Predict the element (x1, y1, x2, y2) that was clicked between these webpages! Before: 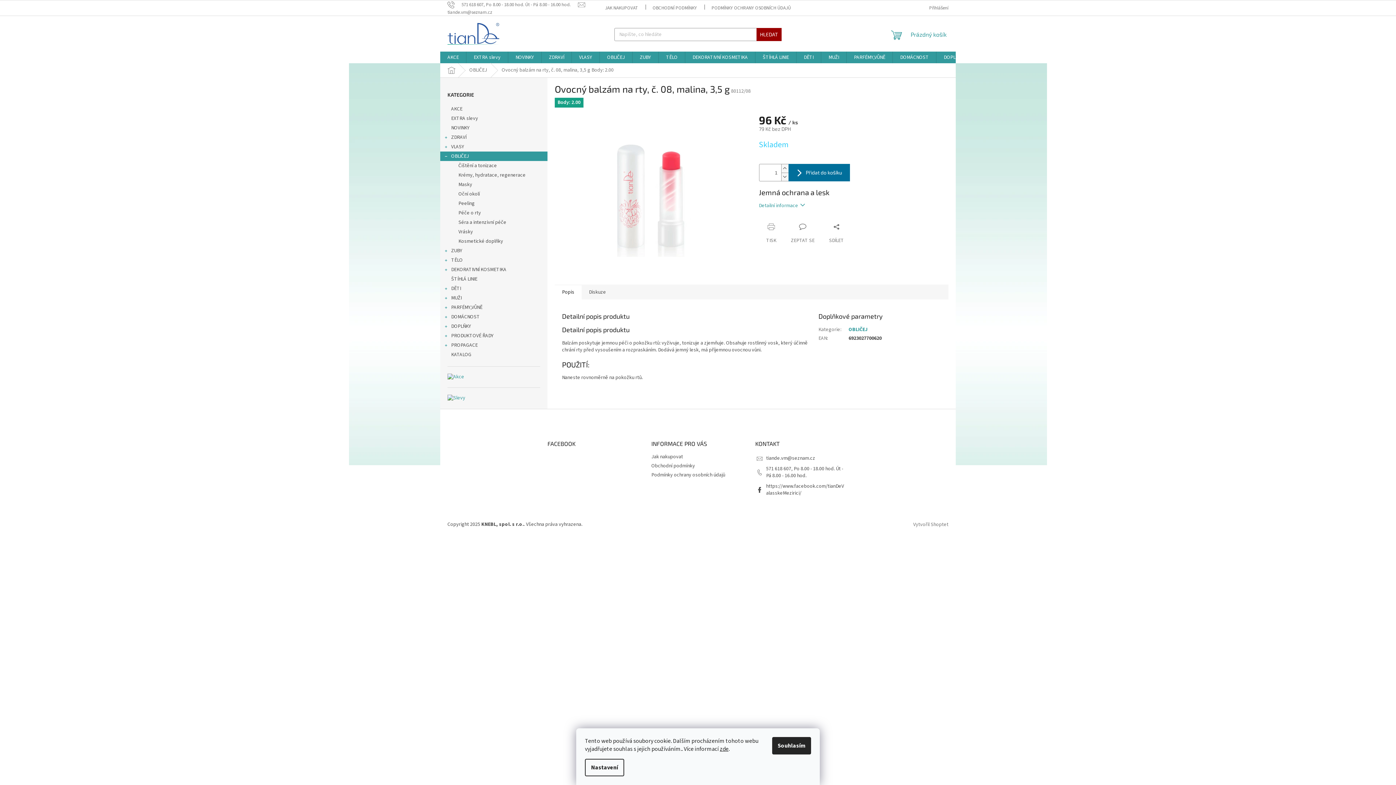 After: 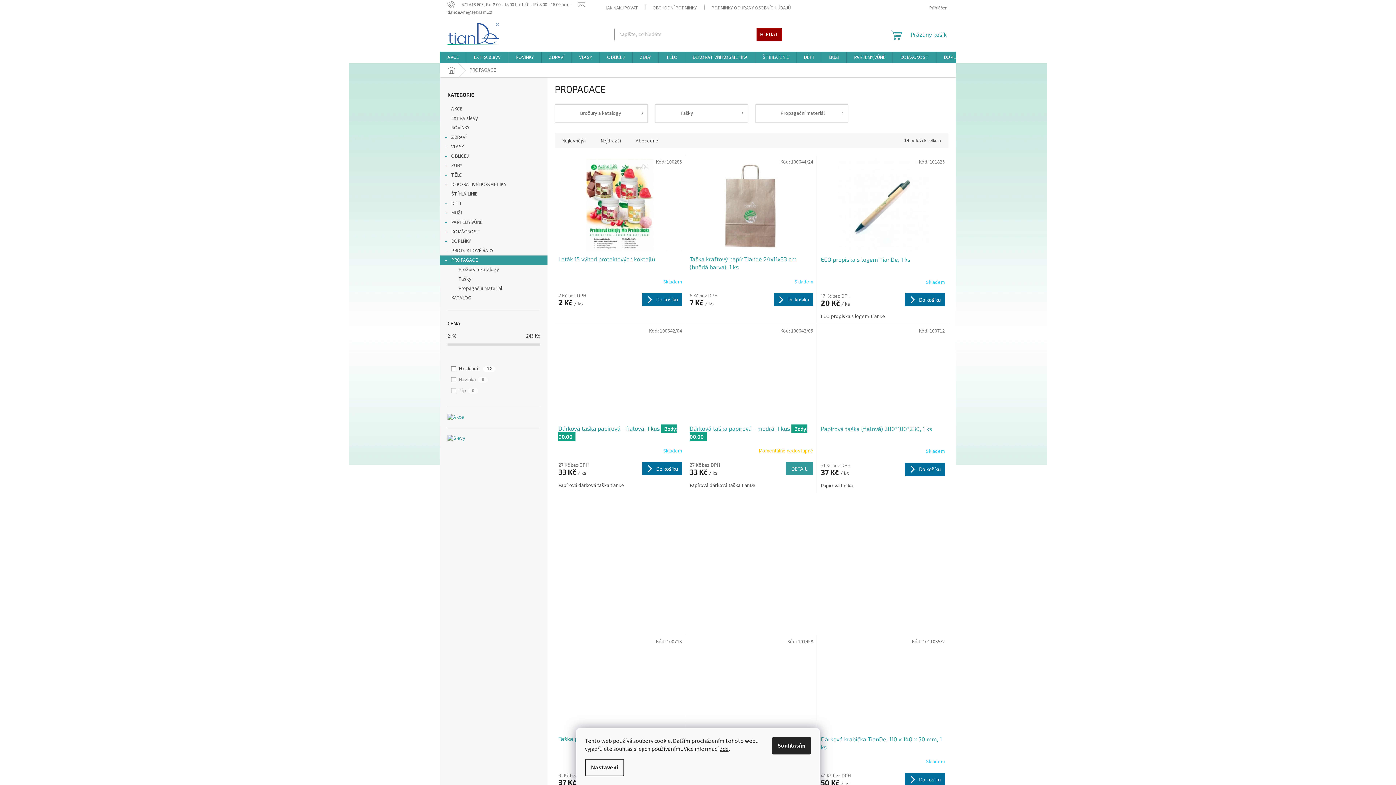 Action: label: PROPAGACE
  bbox: (440, 340, 547, 350)